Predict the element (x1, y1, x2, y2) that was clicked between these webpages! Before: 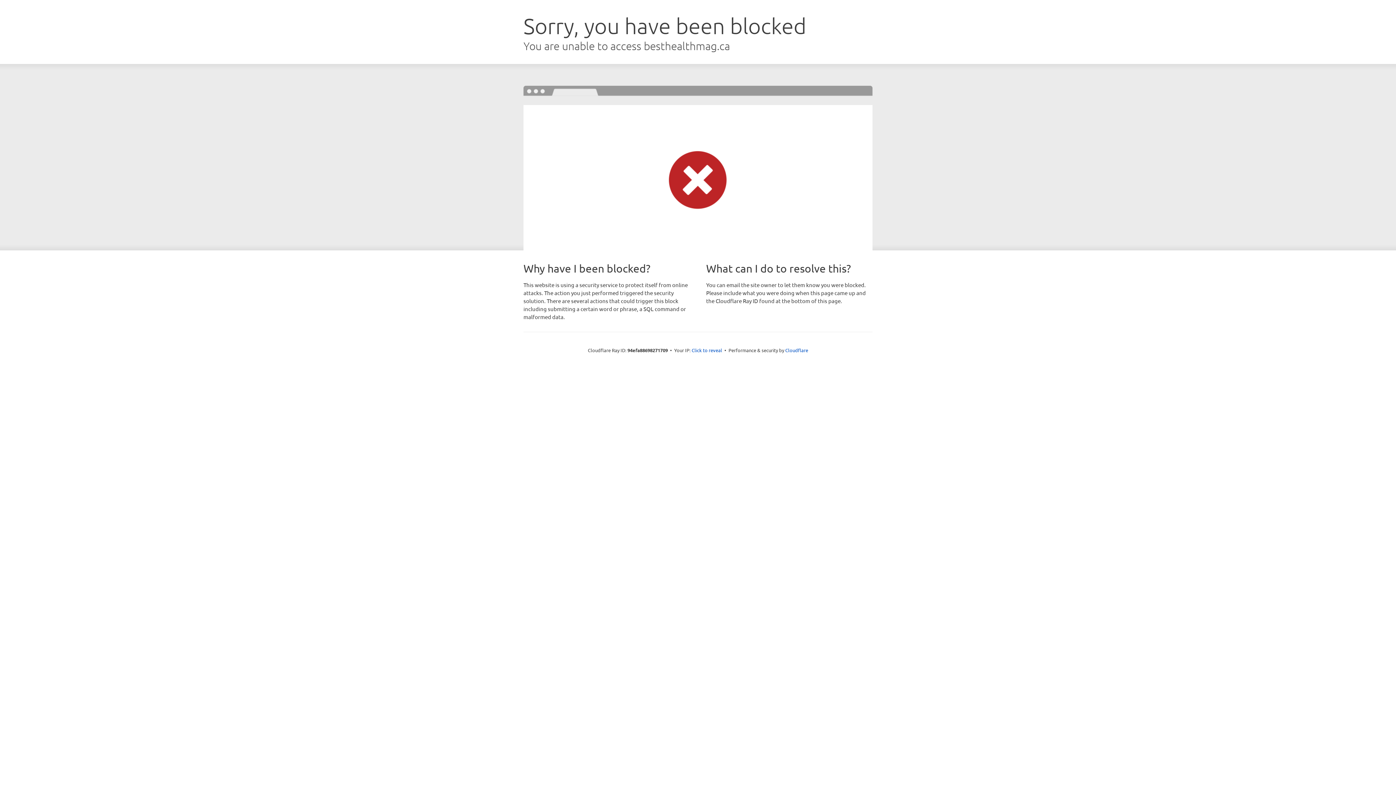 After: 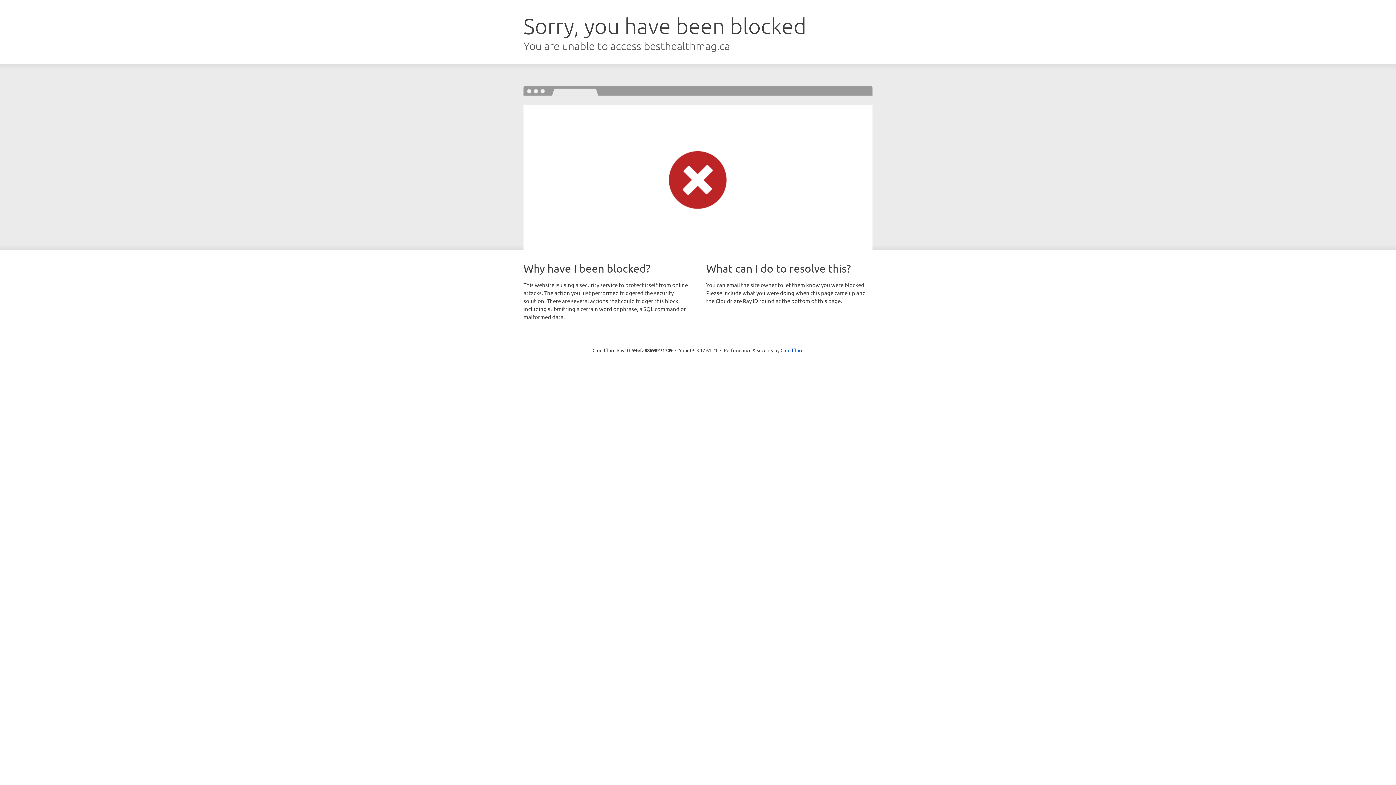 Action: bbox: (691, 346, 722, 353) label: Click to reveal